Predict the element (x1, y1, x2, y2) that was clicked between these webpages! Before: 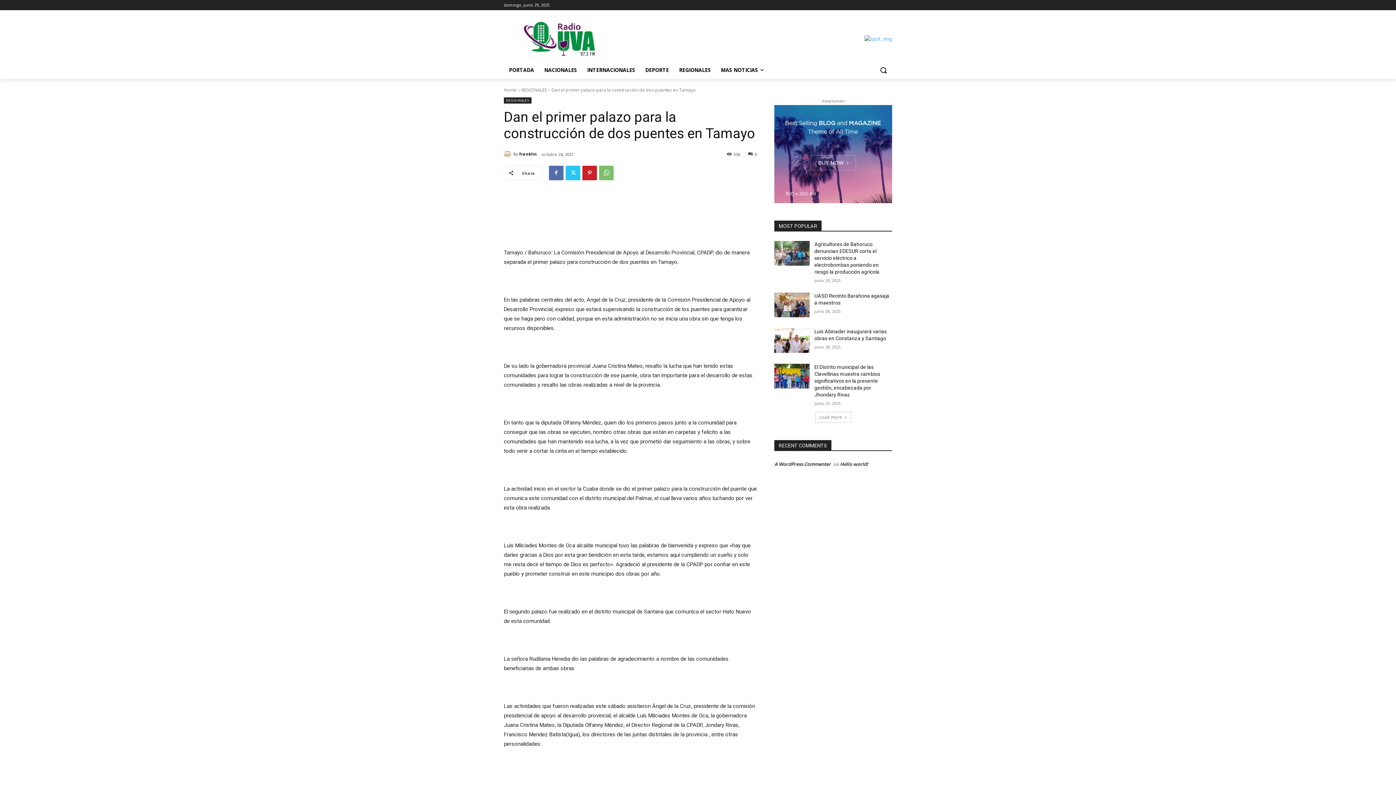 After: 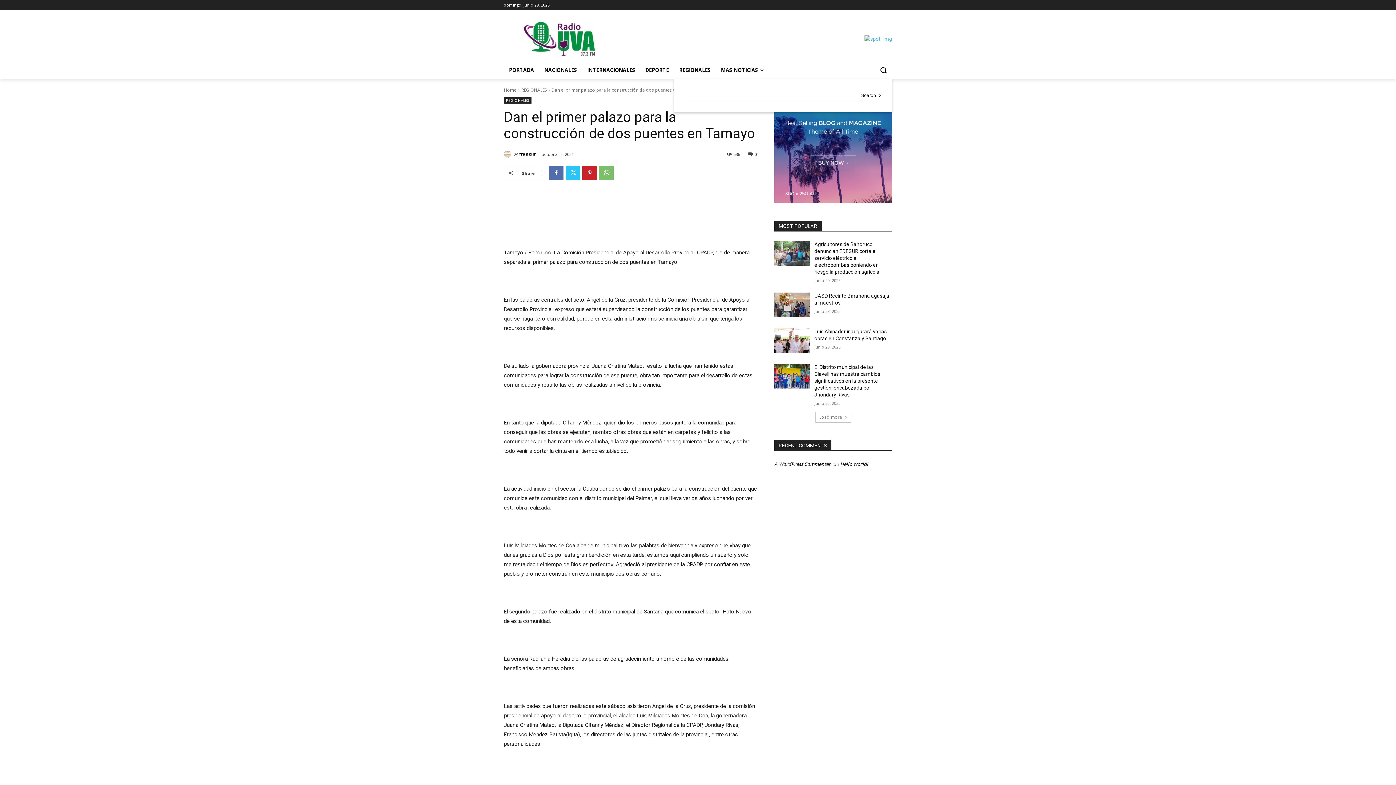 Action: bbox: (874, 61, 892, 78) label: Search